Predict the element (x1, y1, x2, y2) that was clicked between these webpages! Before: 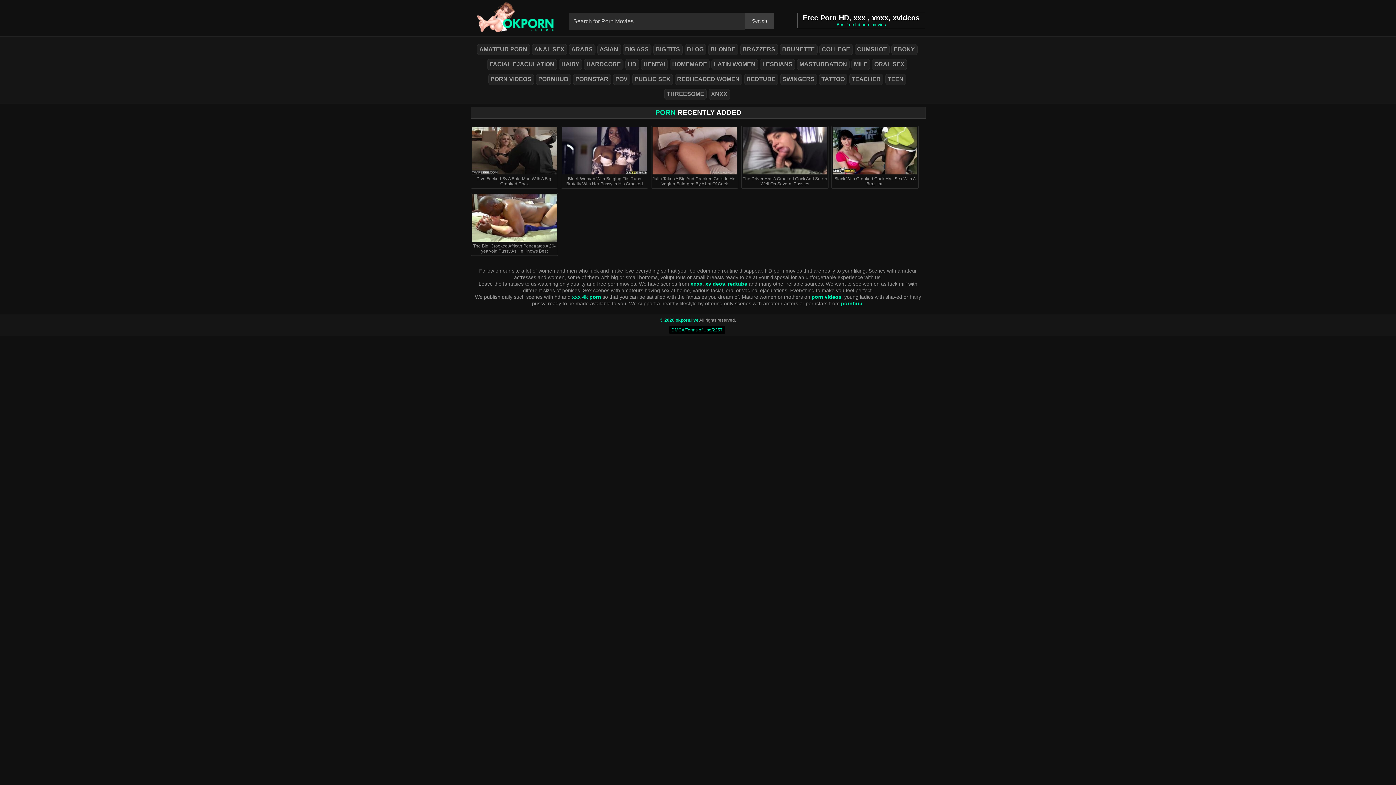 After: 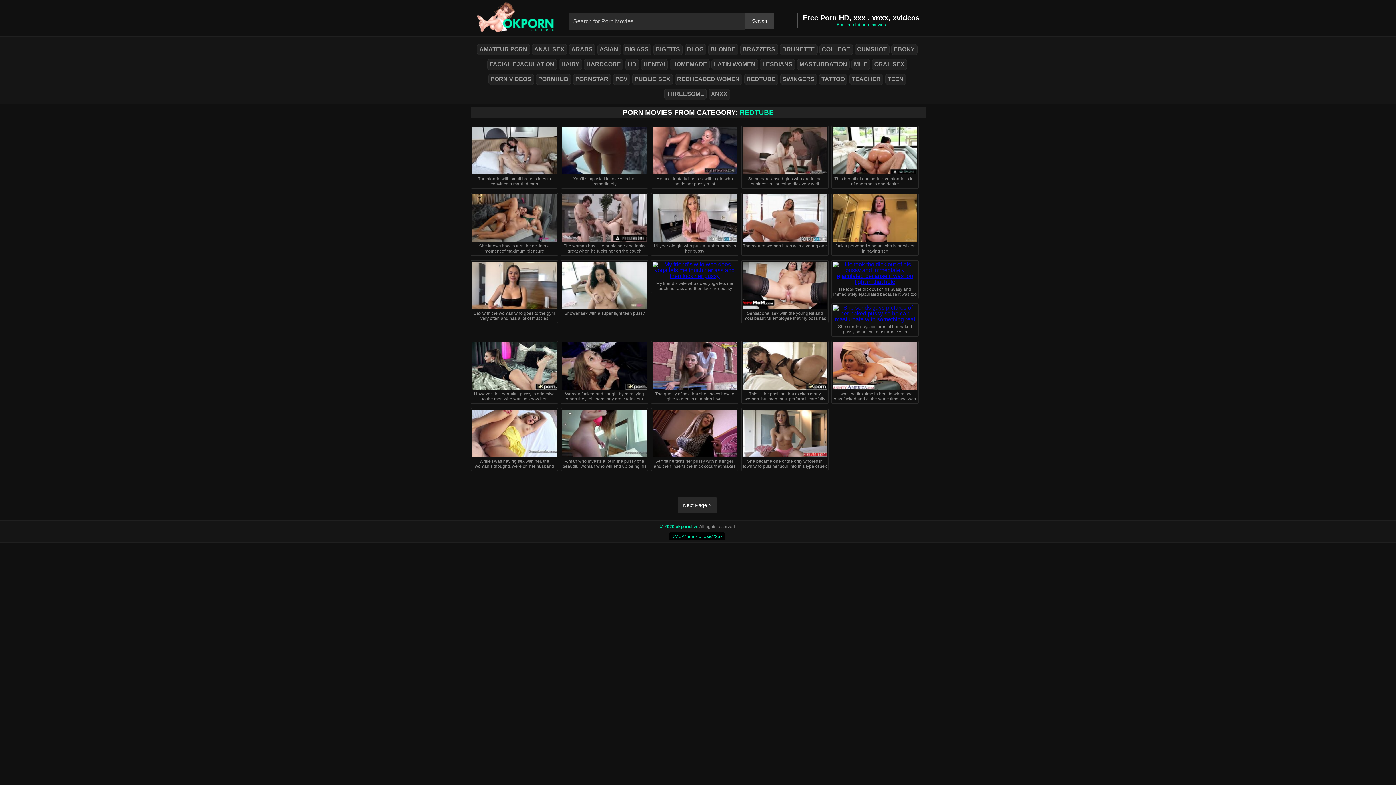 Action: label: REDTUBE bbox: (744, 73, 778, 85)